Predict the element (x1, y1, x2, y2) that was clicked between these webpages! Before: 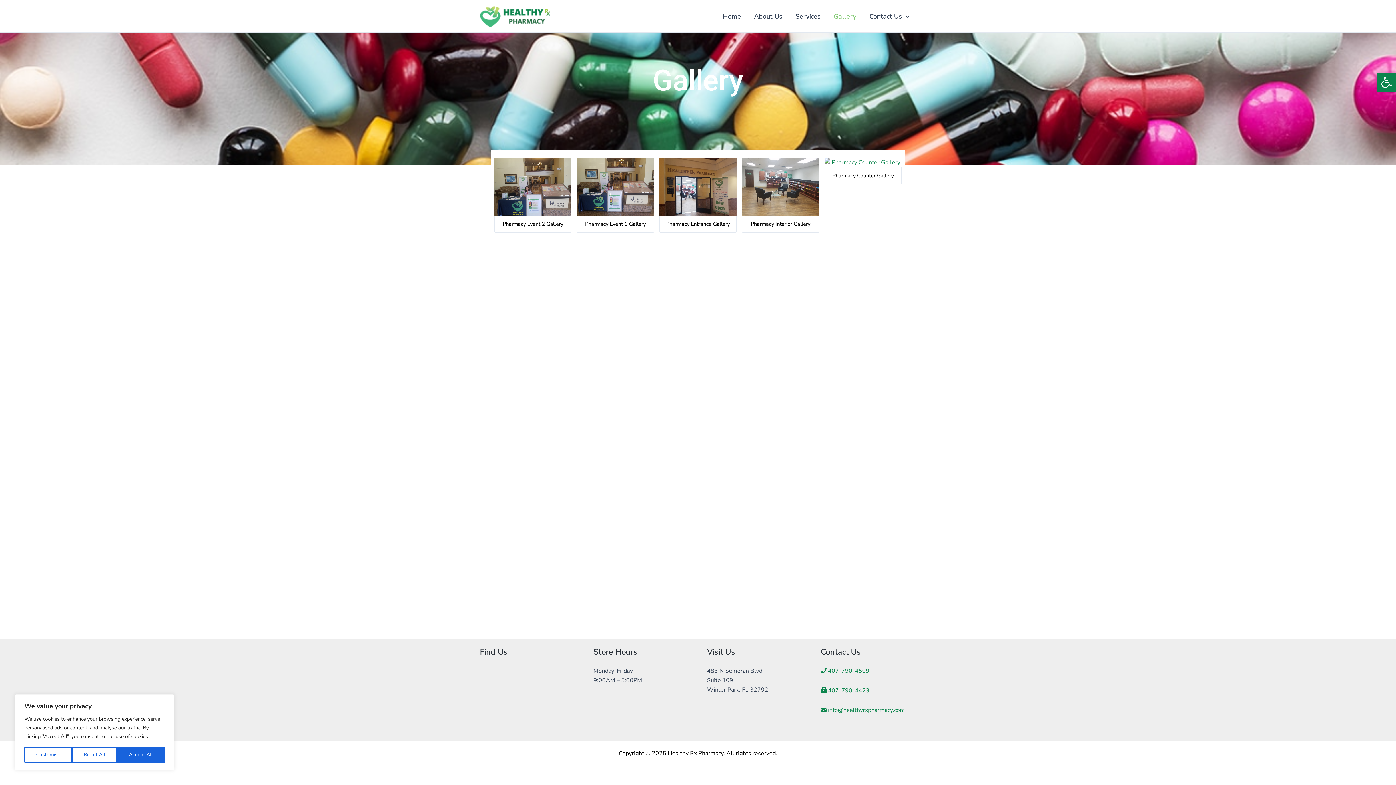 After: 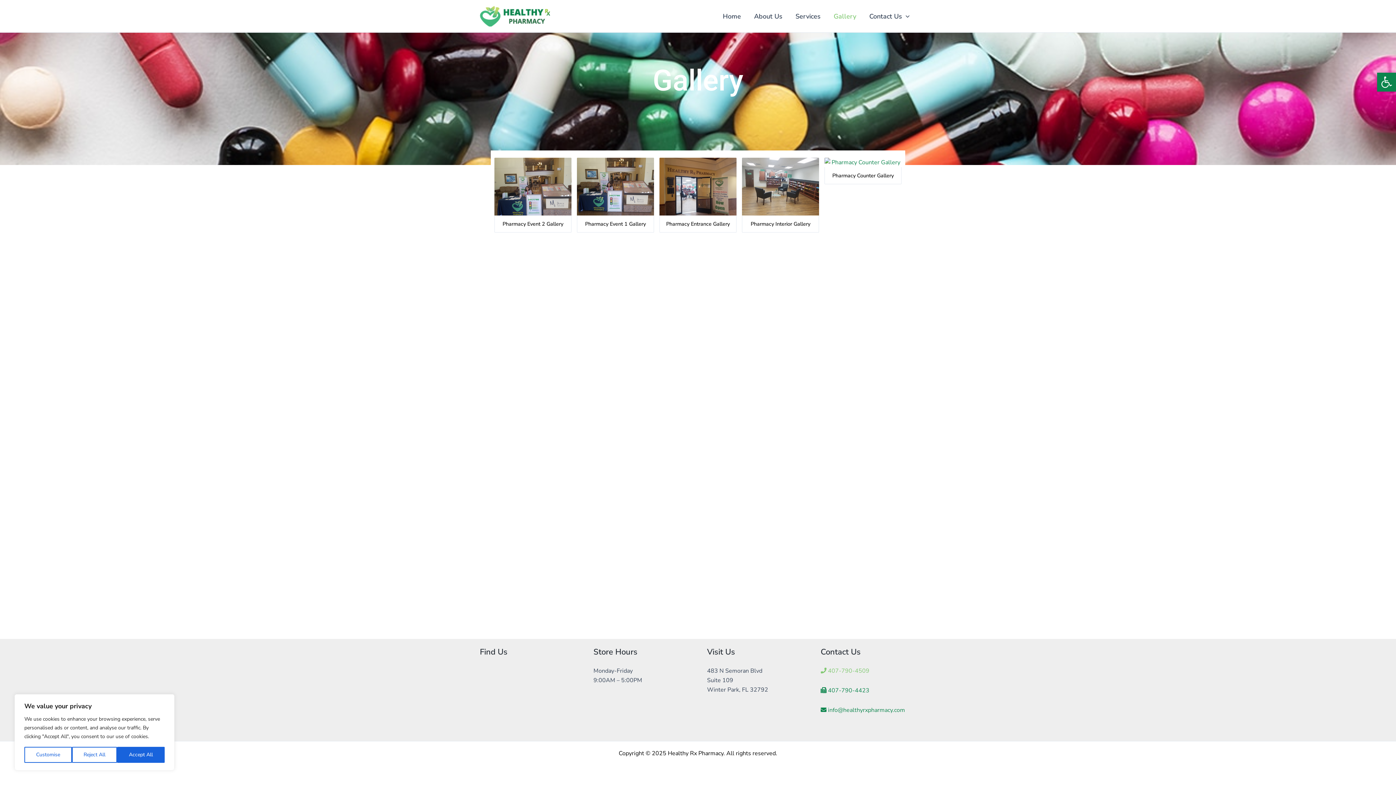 Action: label:  407-790-4509 bbox: (820, 667, 869, 675)